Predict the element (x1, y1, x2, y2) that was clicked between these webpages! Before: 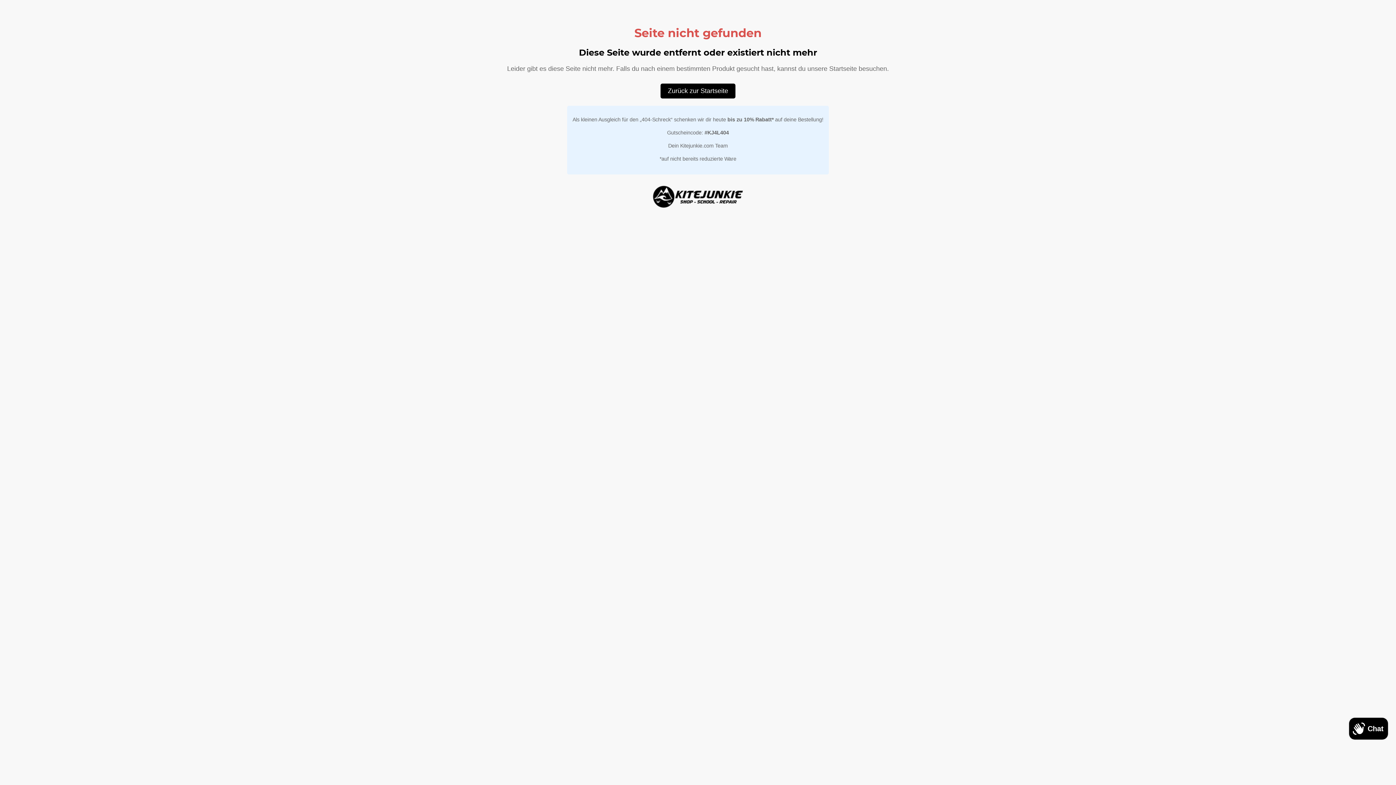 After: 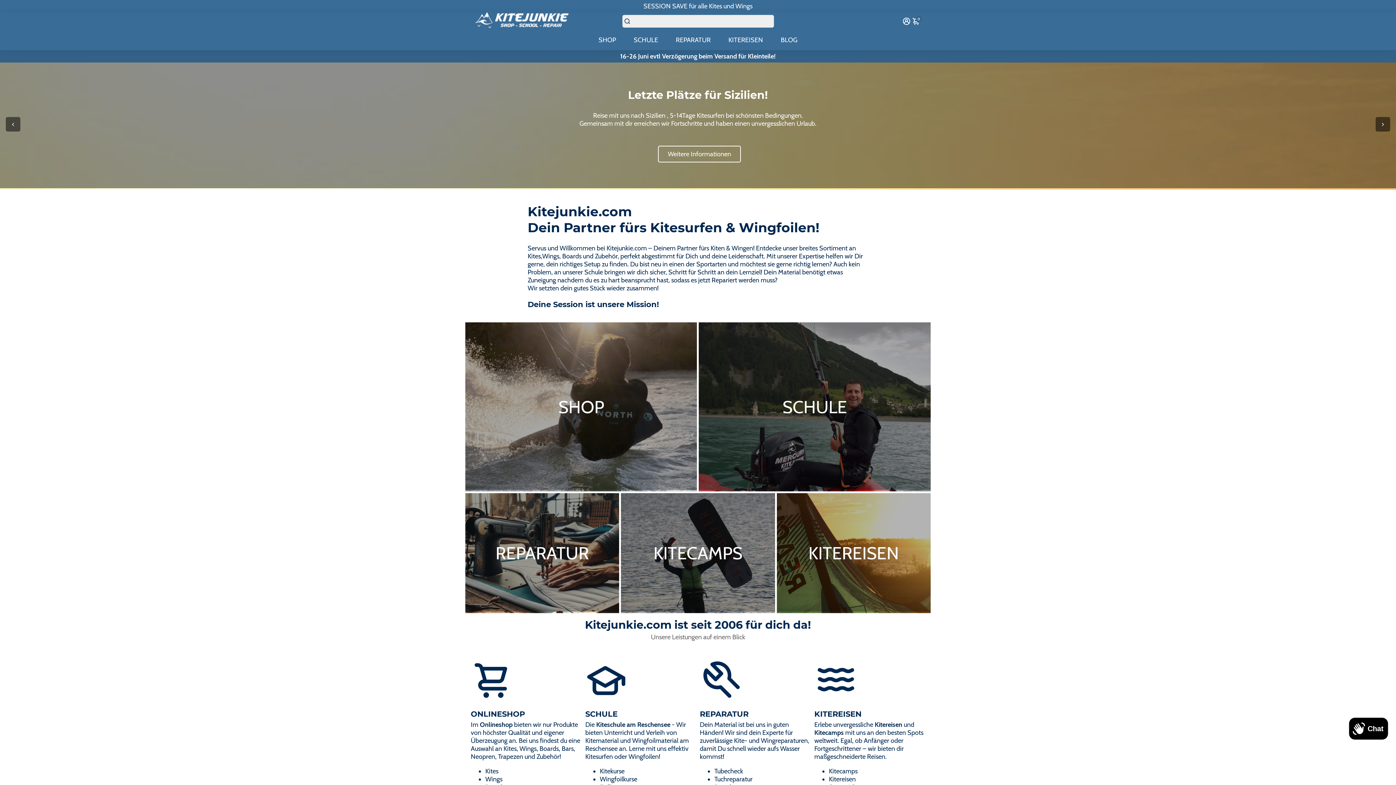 Action: label: Zurück zur Startseite bbox: (660, 83, 735, 98)